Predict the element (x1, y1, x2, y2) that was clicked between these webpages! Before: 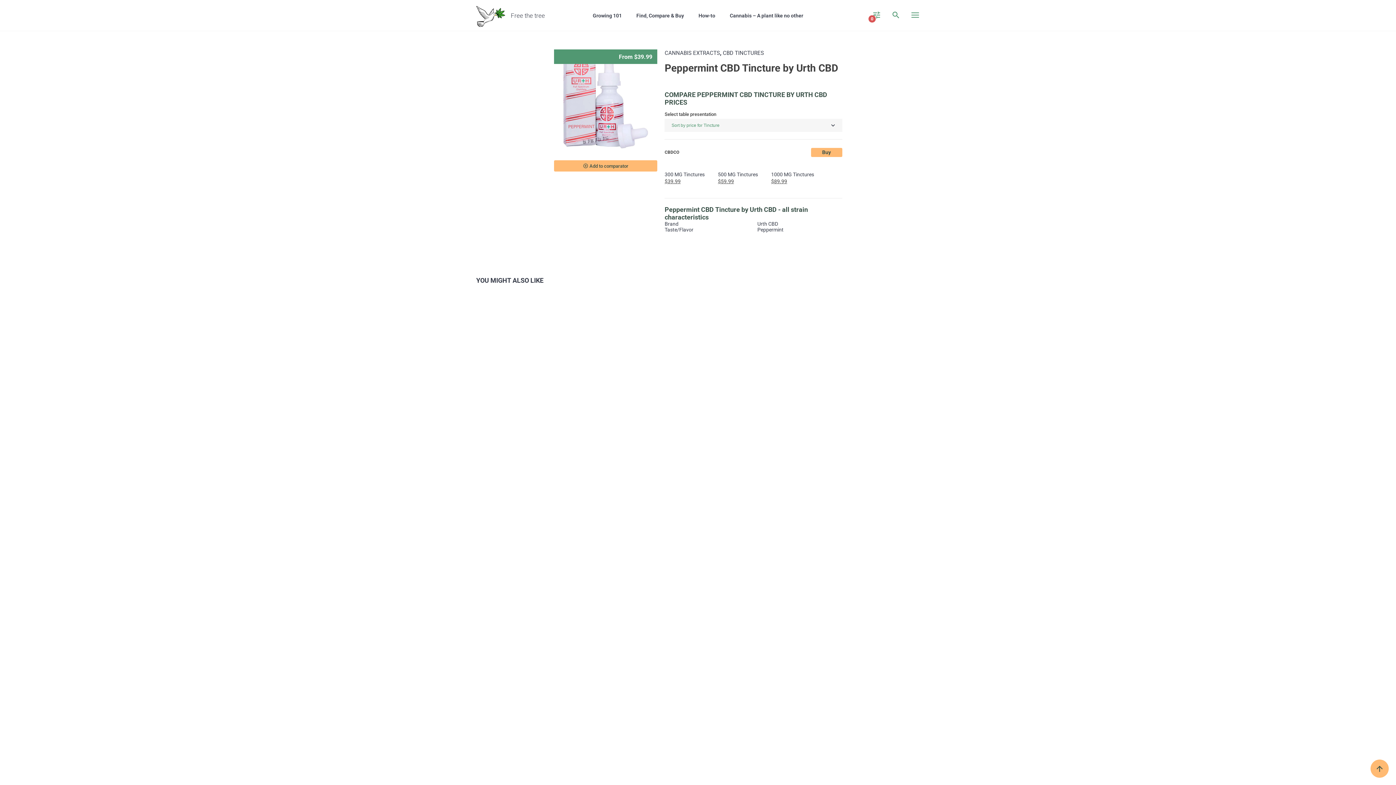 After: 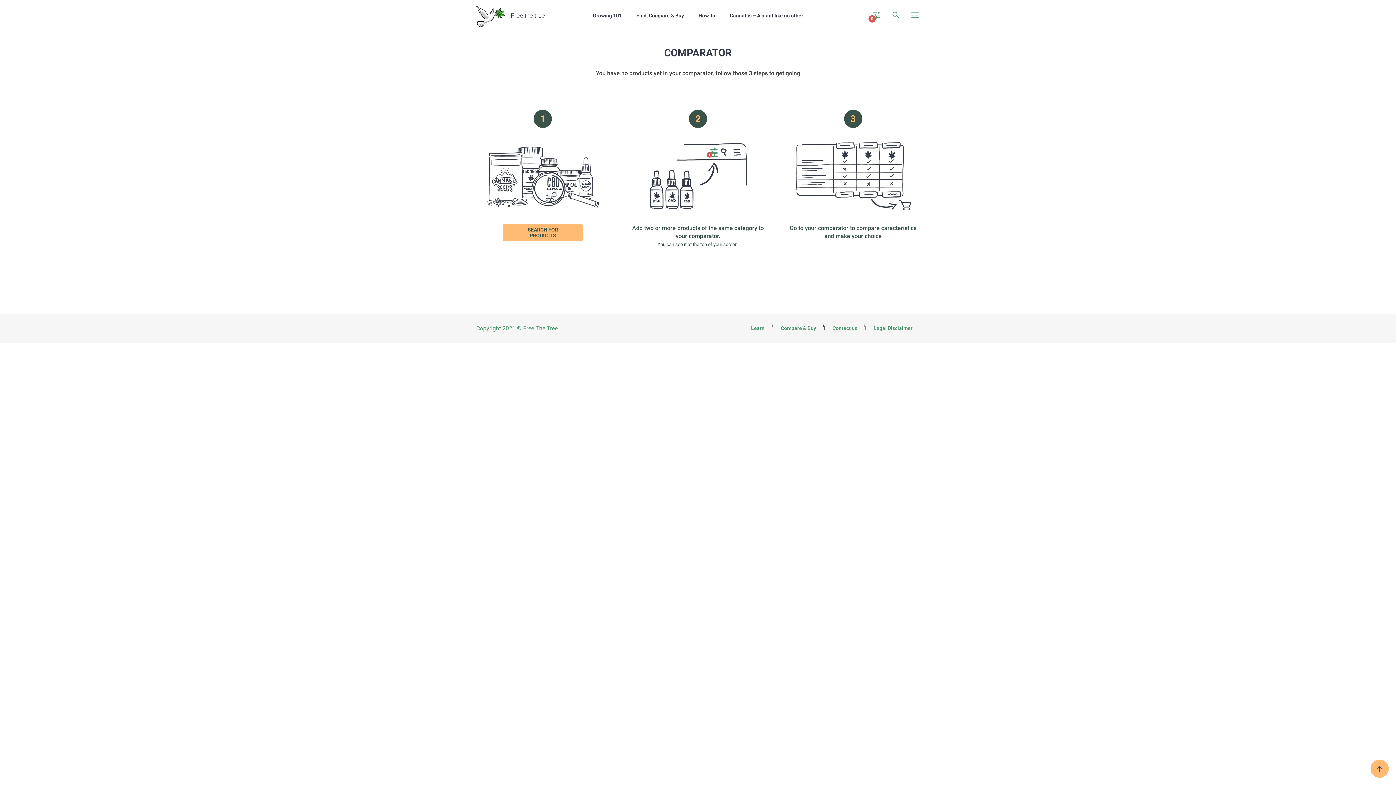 Action: label: 0 bbox: (872, 10, 881, 20)